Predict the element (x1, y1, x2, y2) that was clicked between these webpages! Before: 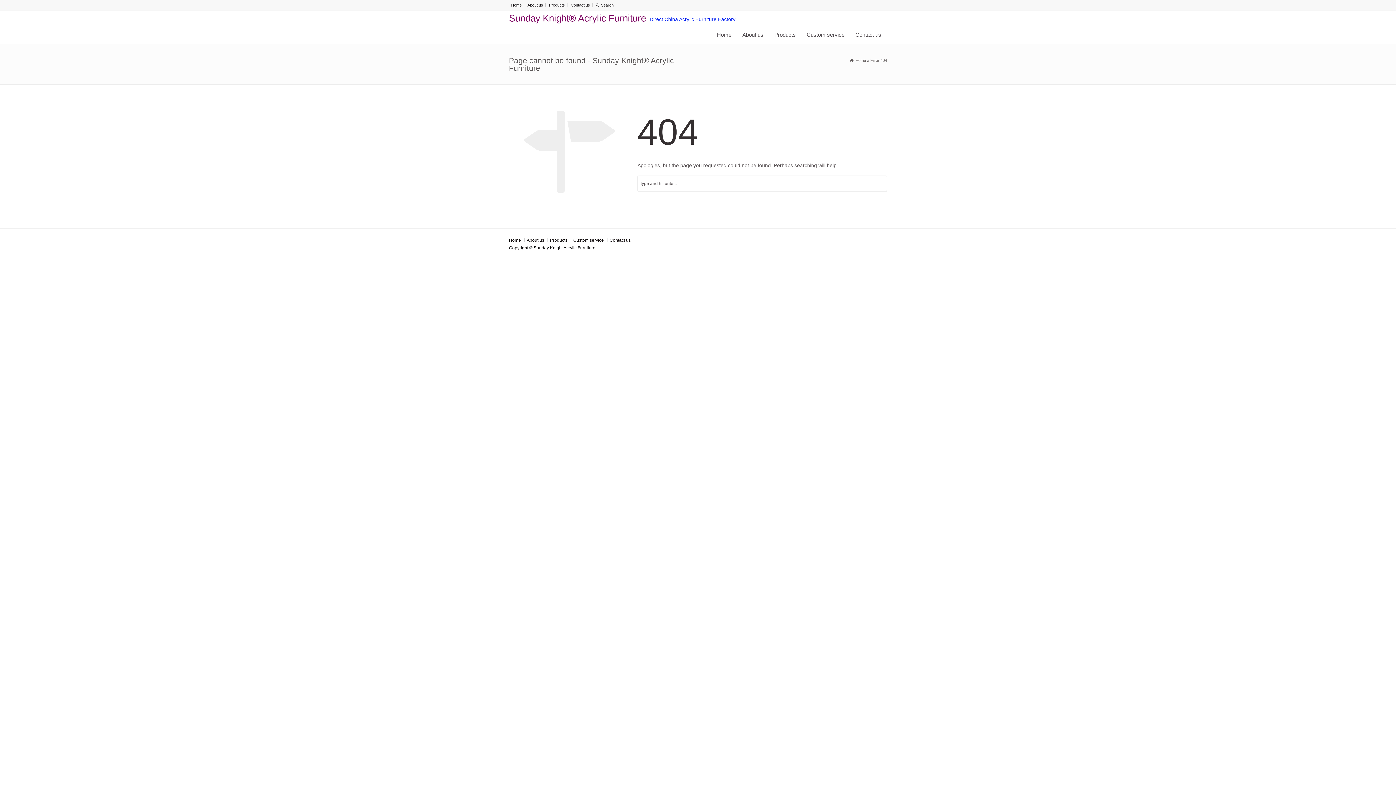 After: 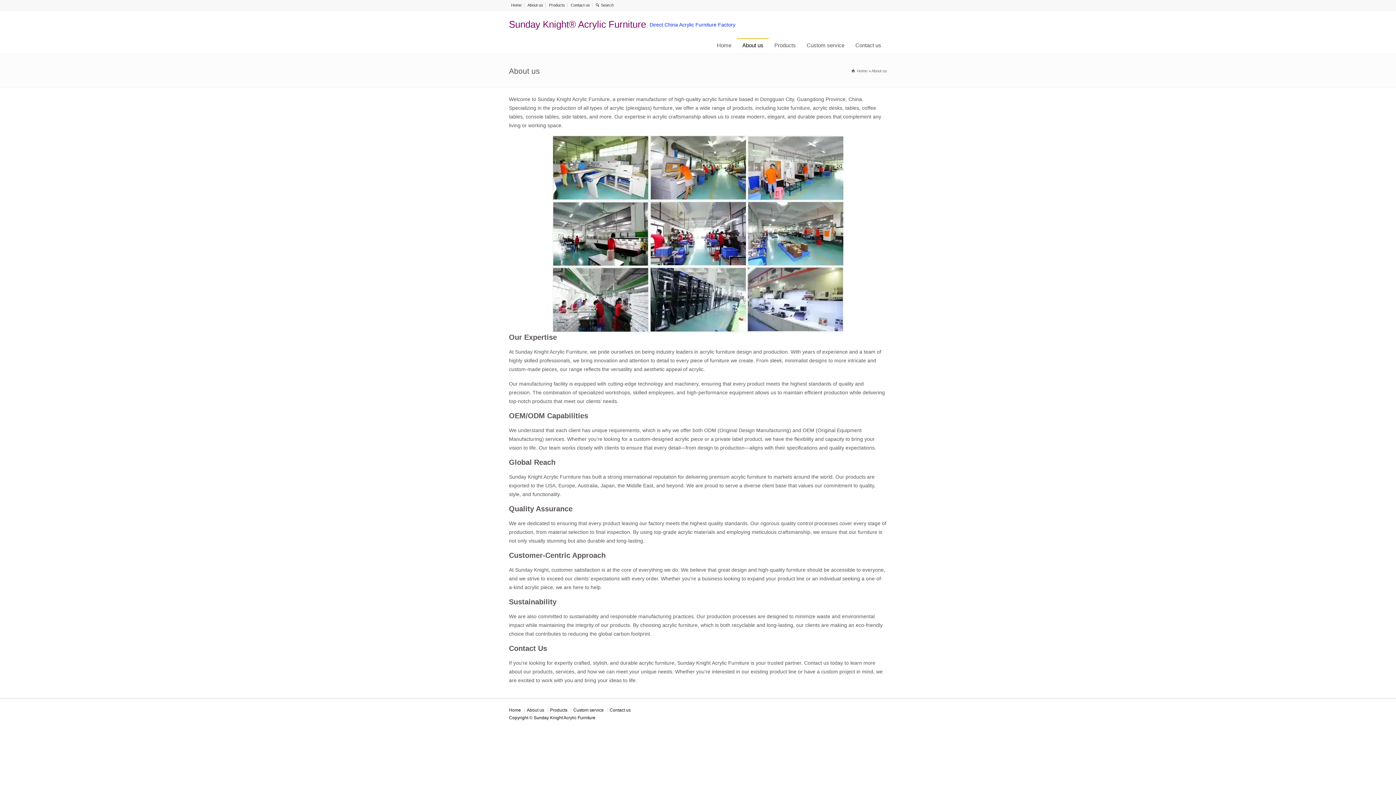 Action: label: About us bbox: (526, 237, 544, 242)